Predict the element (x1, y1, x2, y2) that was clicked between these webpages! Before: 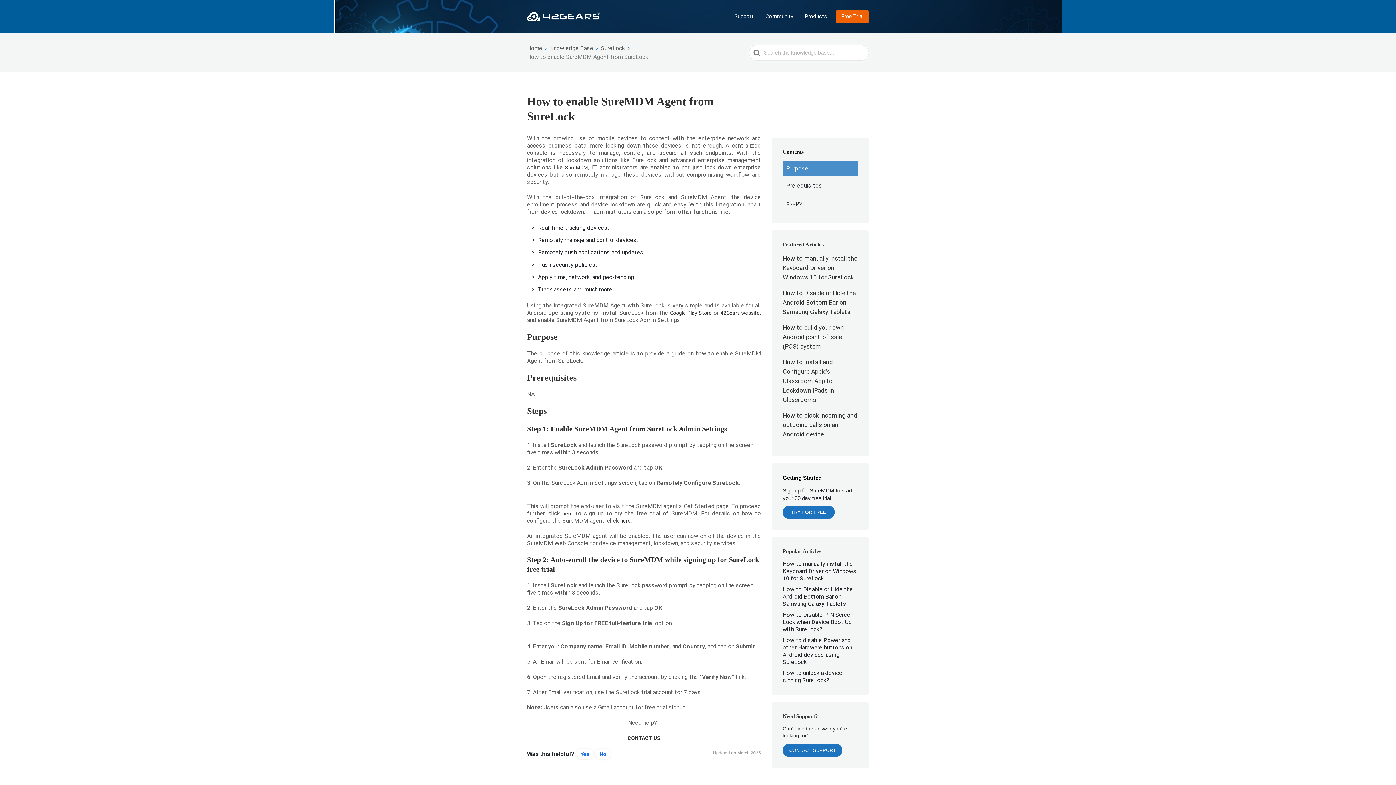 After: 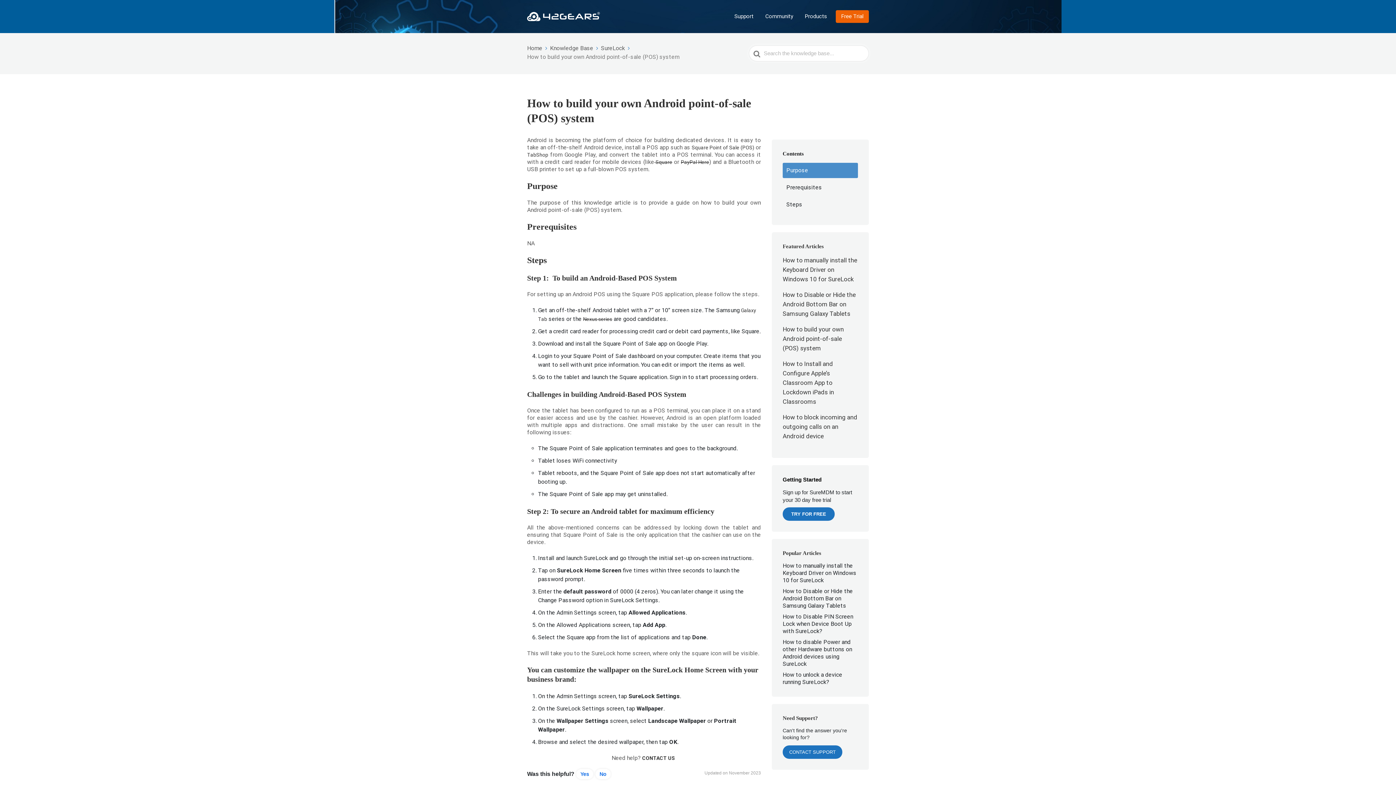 Action: label: How to build your own Android point-of-sale (POS) system bbox: (782, 324, 844, 350)